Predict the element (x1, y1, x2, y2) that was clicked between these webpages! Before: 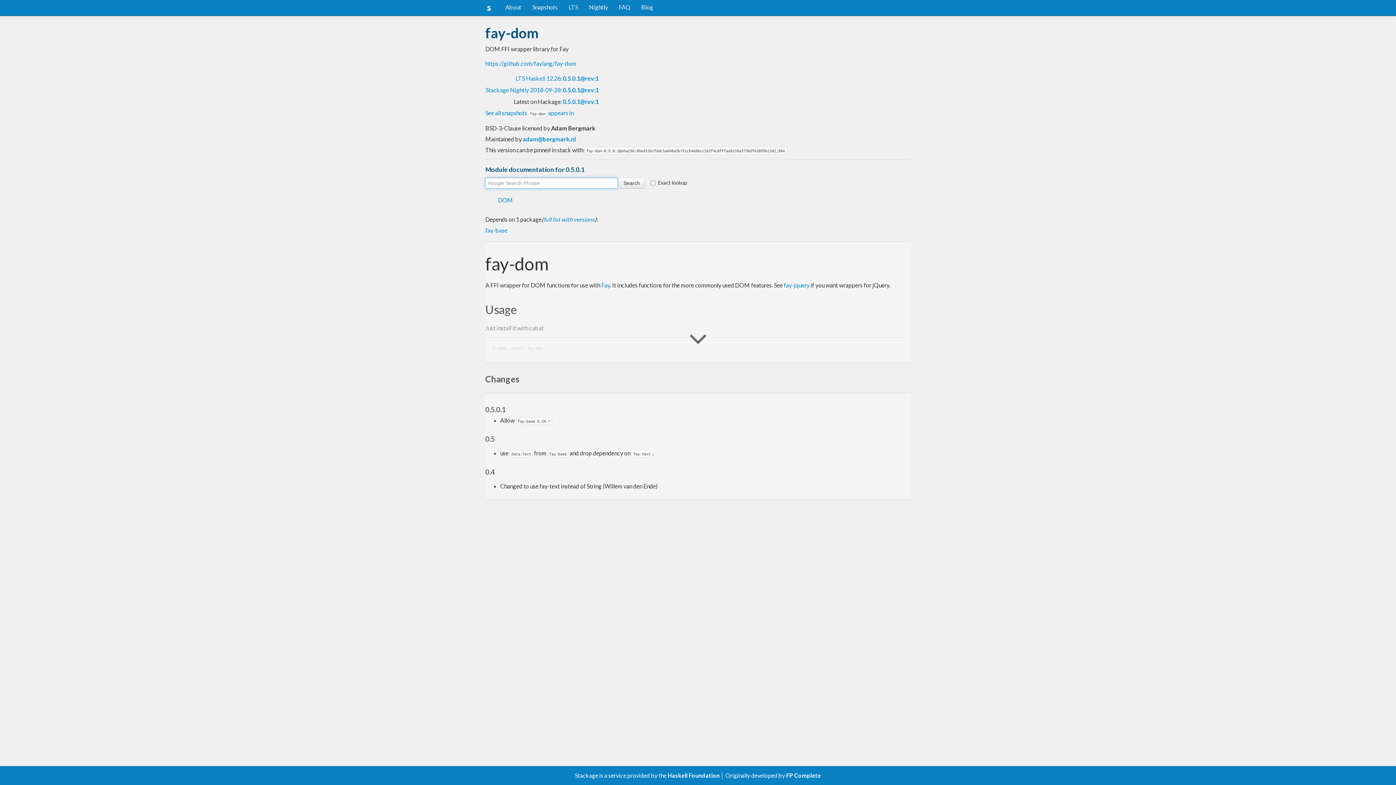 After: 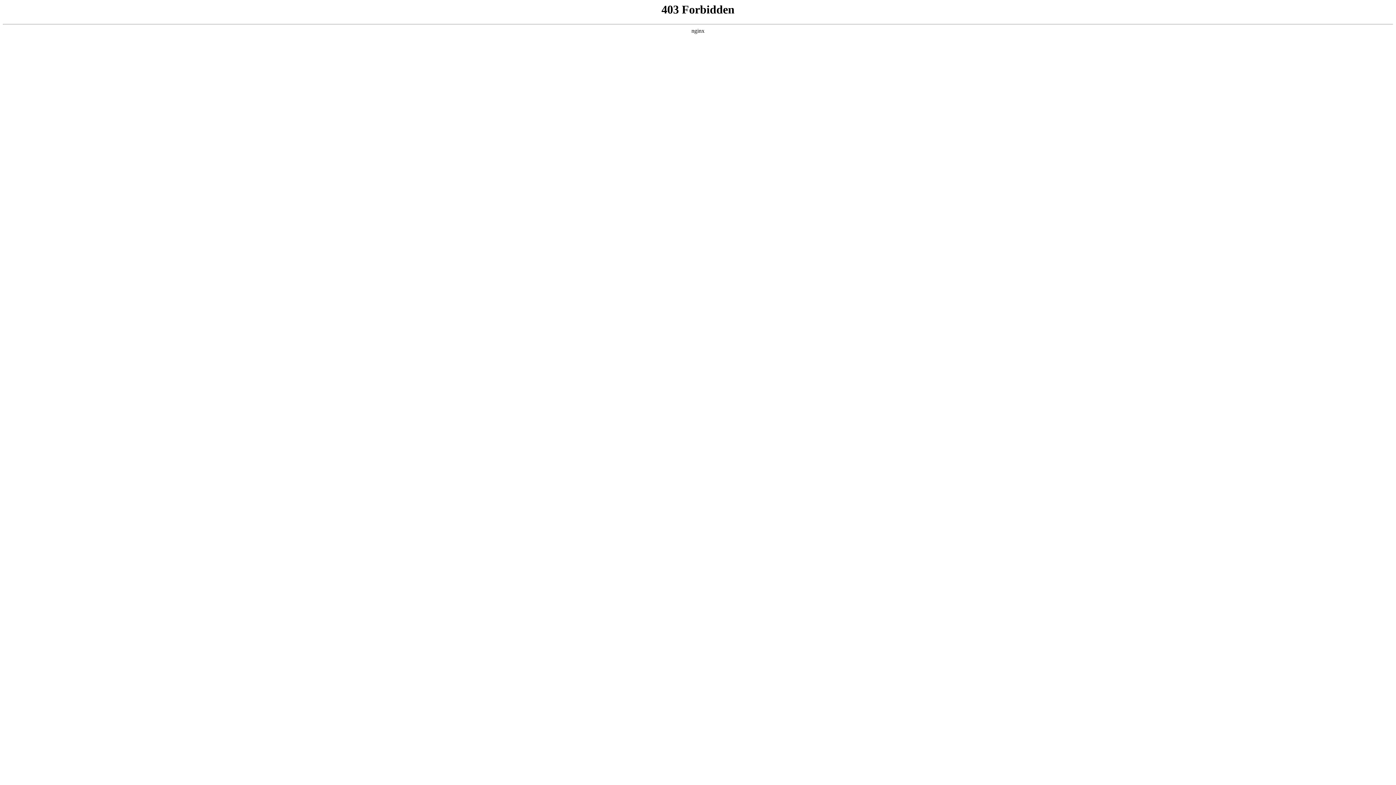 Action: label: Fay bbox: (601, 281, 610, 288)